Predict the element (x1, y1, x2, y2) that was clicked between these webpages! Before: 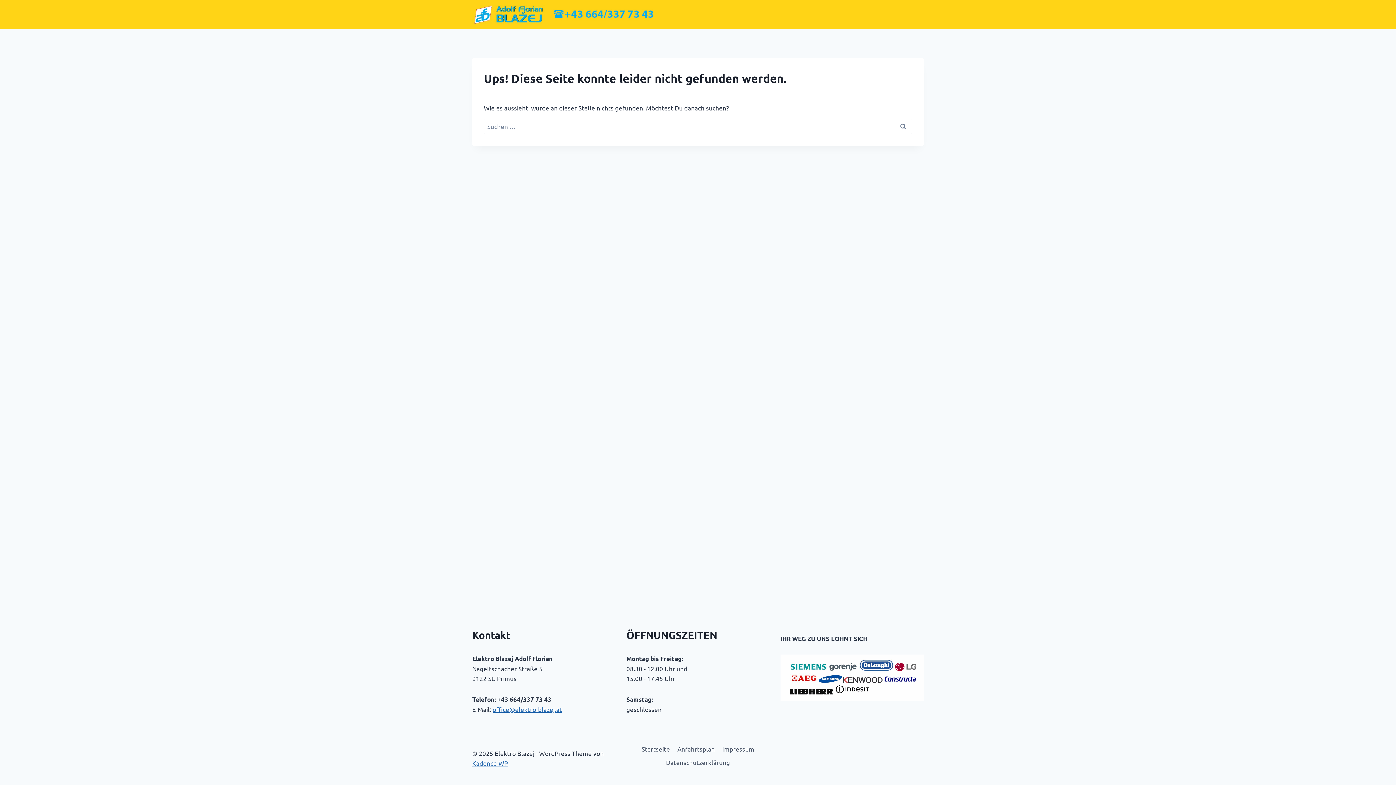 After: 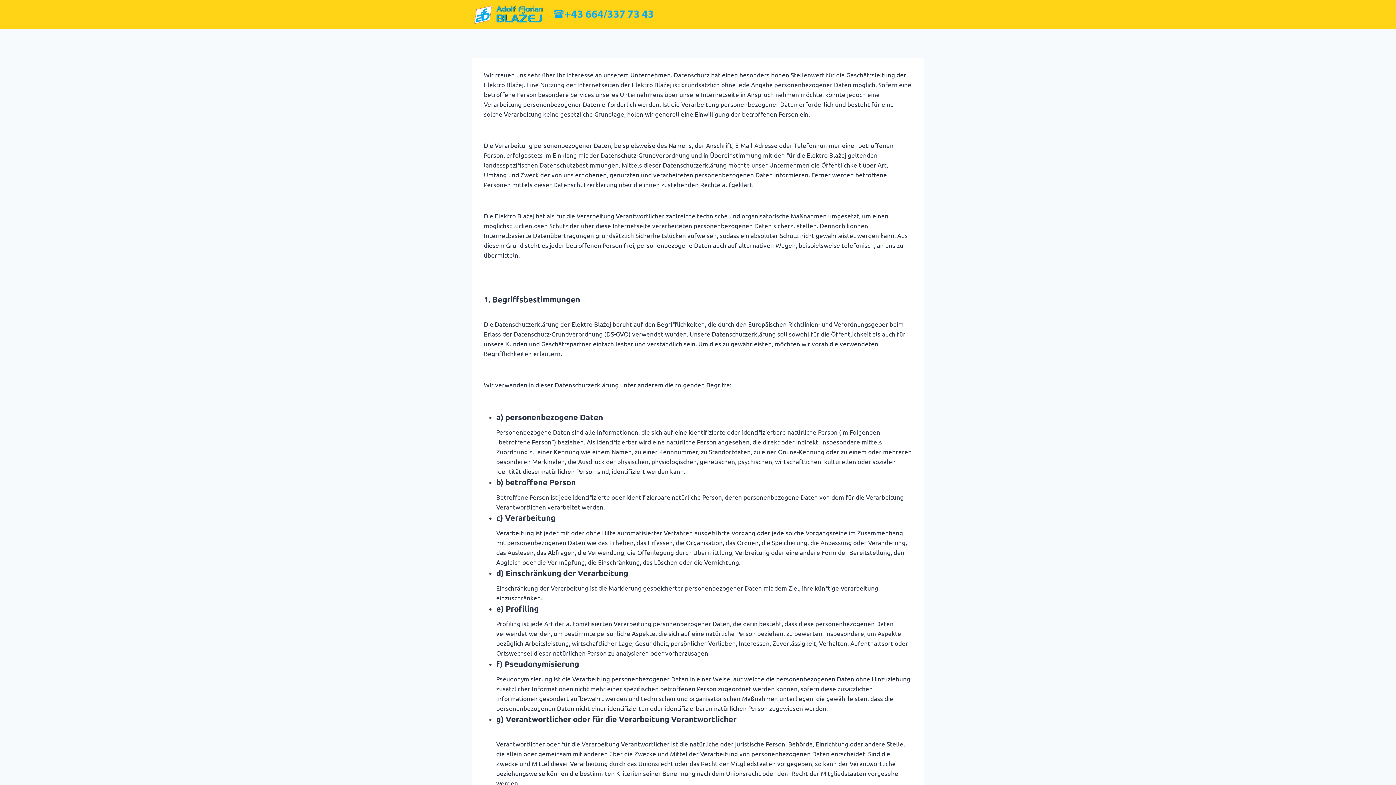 Action: bbox: (662, 756, 733, 769) label: Datenschutzerklärung